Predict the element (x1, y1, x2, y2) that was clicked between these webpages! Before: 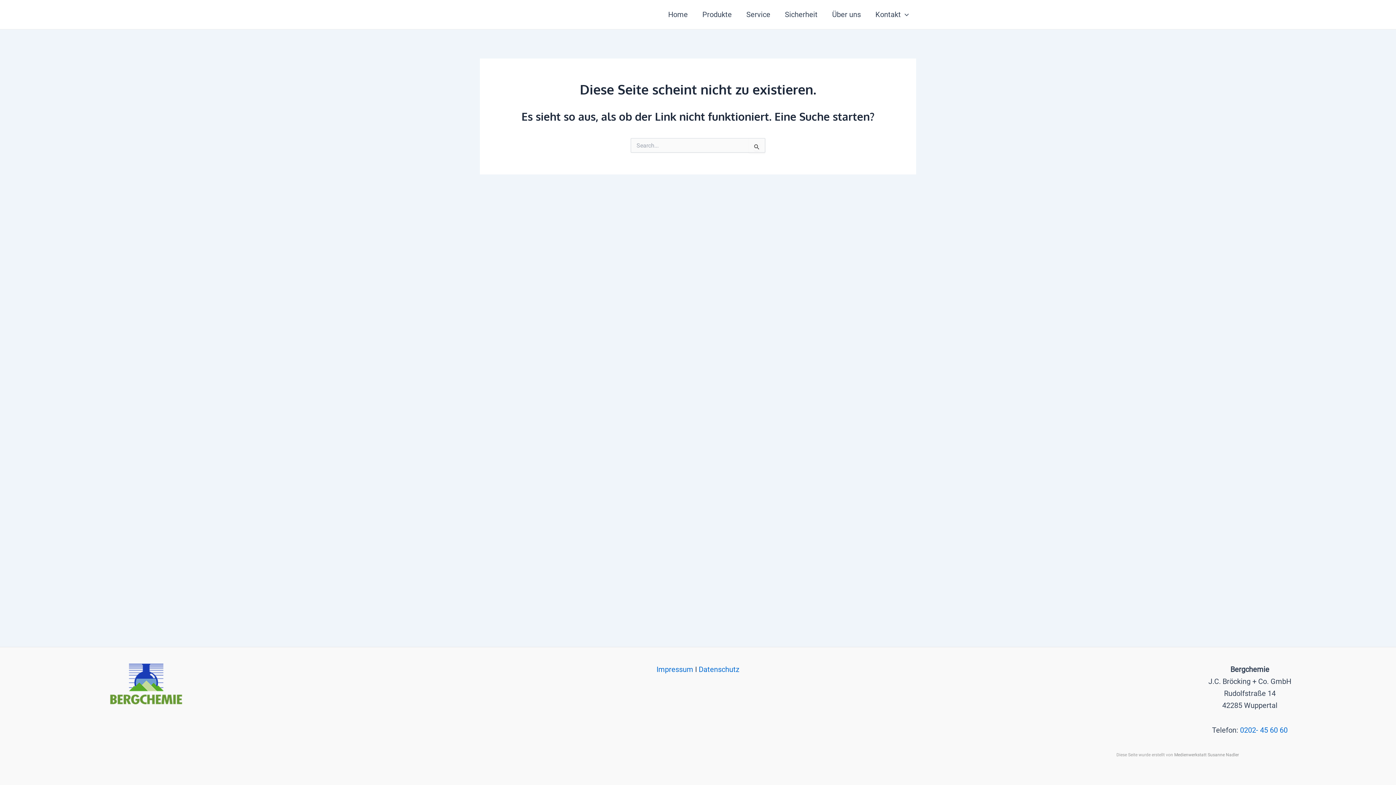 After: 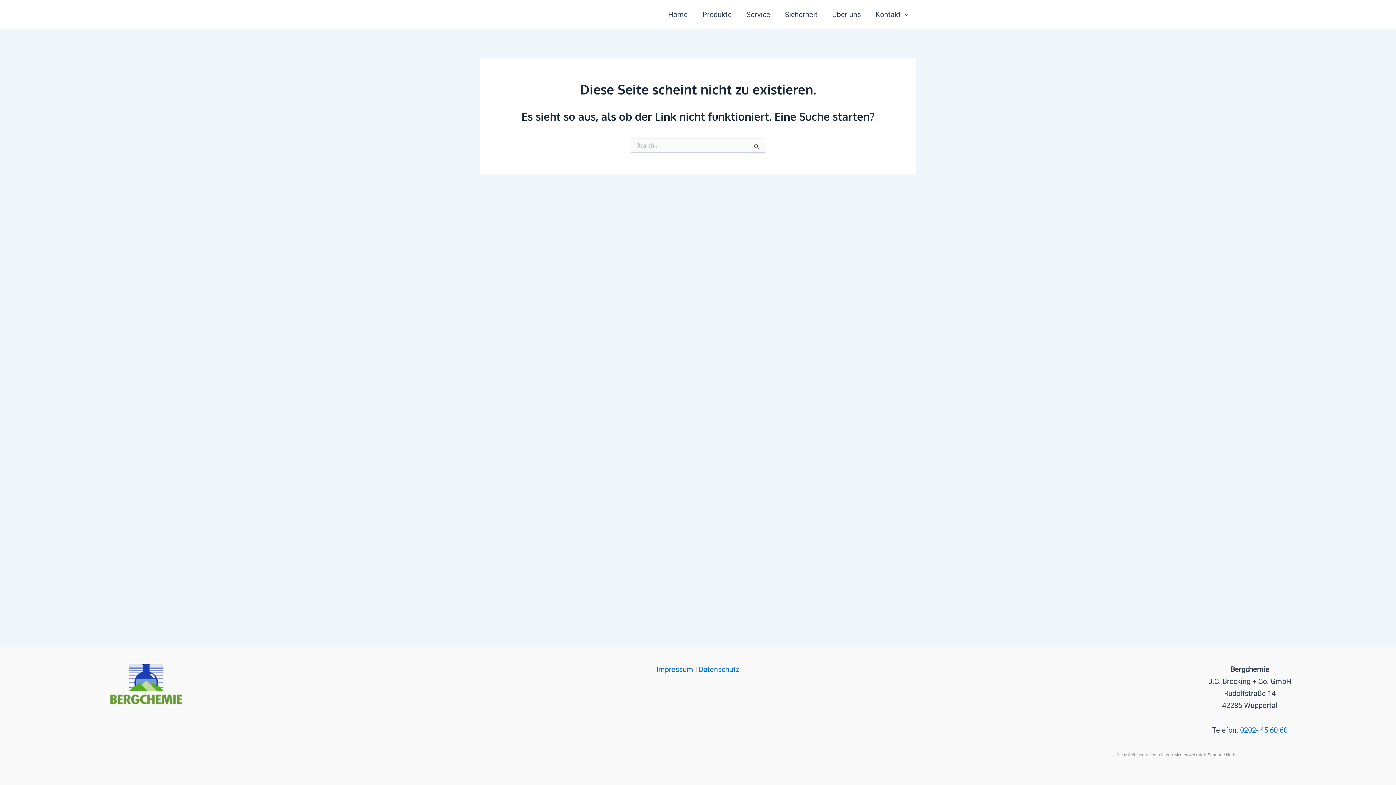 Action: label: Medienwerkstatt Susanne Nadler bbox: (1174, 752, 1239, 757)